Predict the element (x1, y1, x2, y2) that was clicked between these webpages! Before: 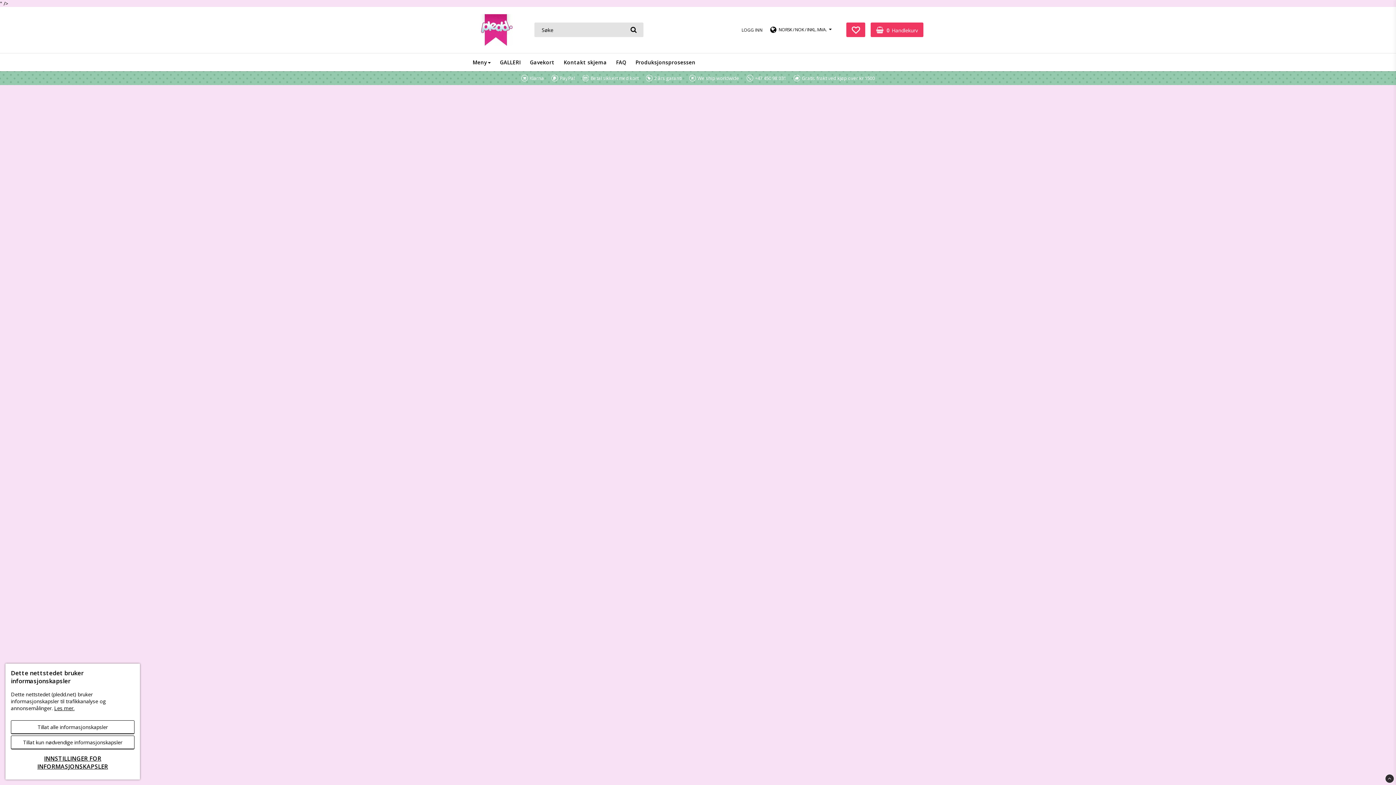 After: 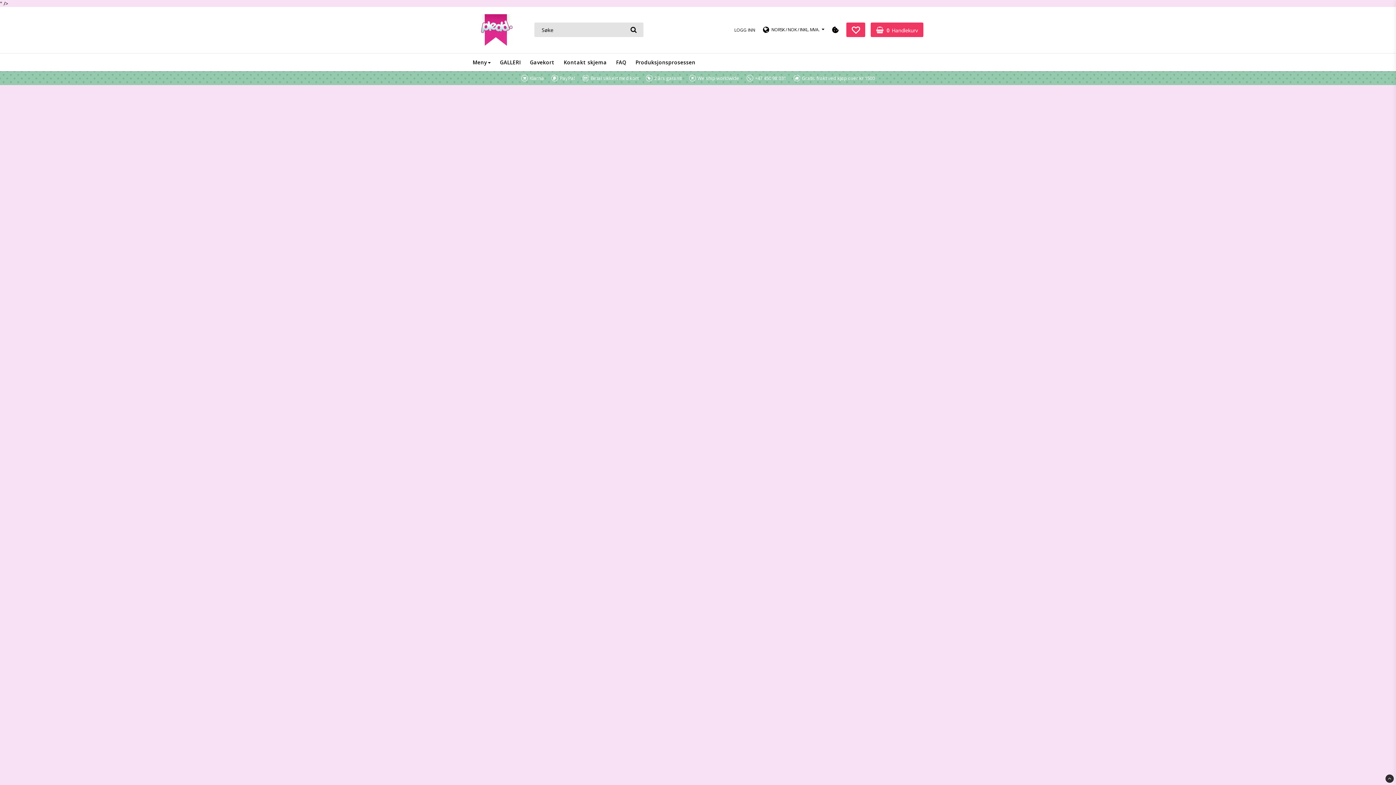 Action: bbox: (10, 720, 134, 734) label: Tillat alle informasjonskapsler